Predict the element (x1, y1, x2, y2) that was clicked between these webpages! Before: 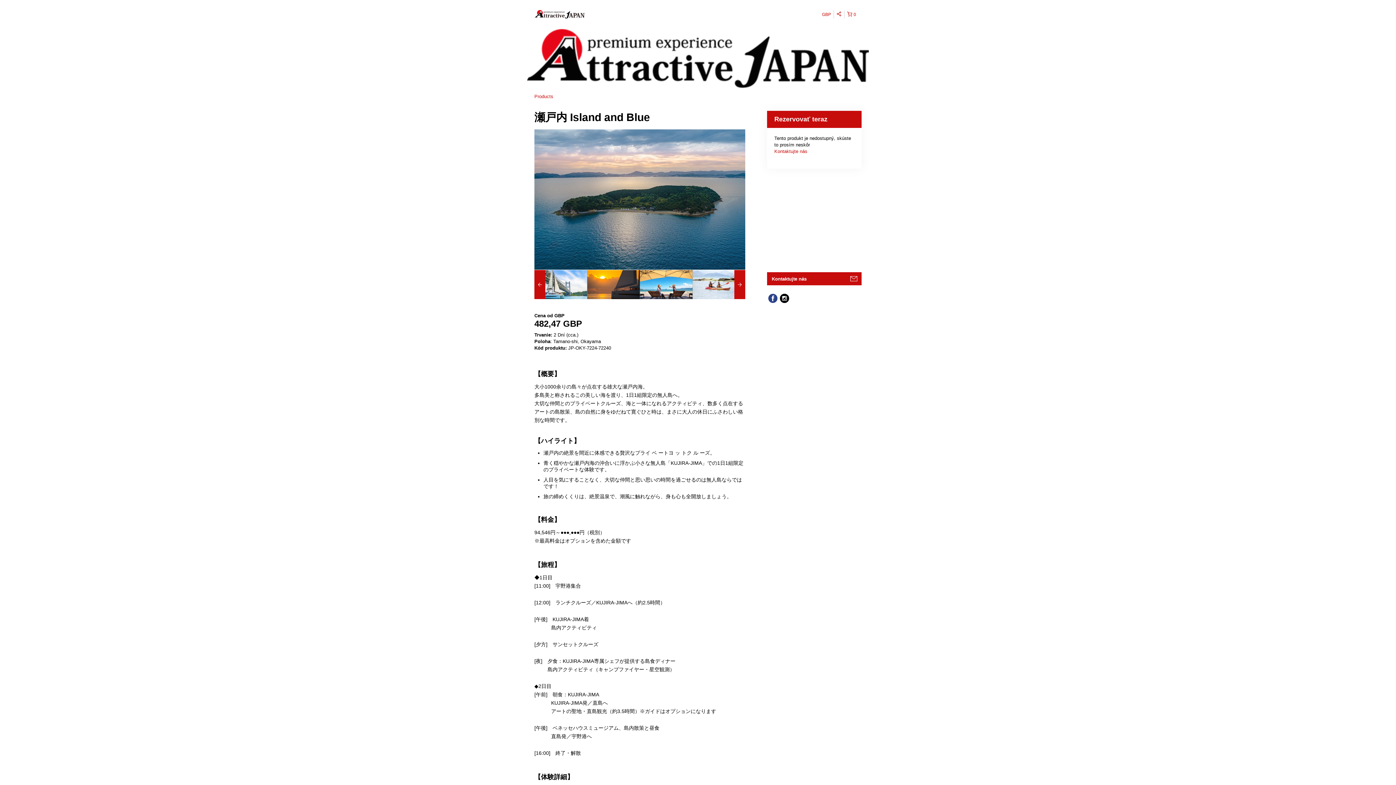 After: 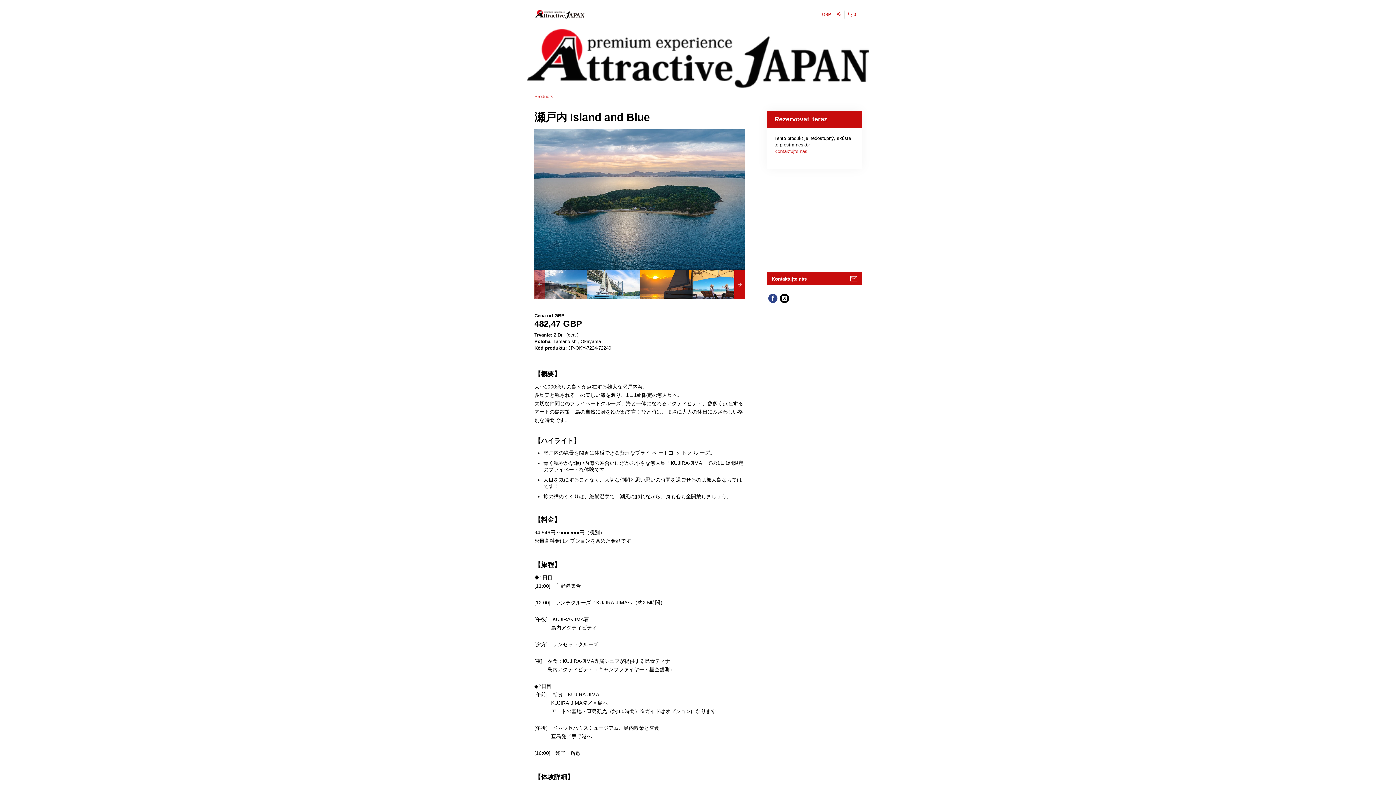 Action: bbox: (534, 270, 545, 299)